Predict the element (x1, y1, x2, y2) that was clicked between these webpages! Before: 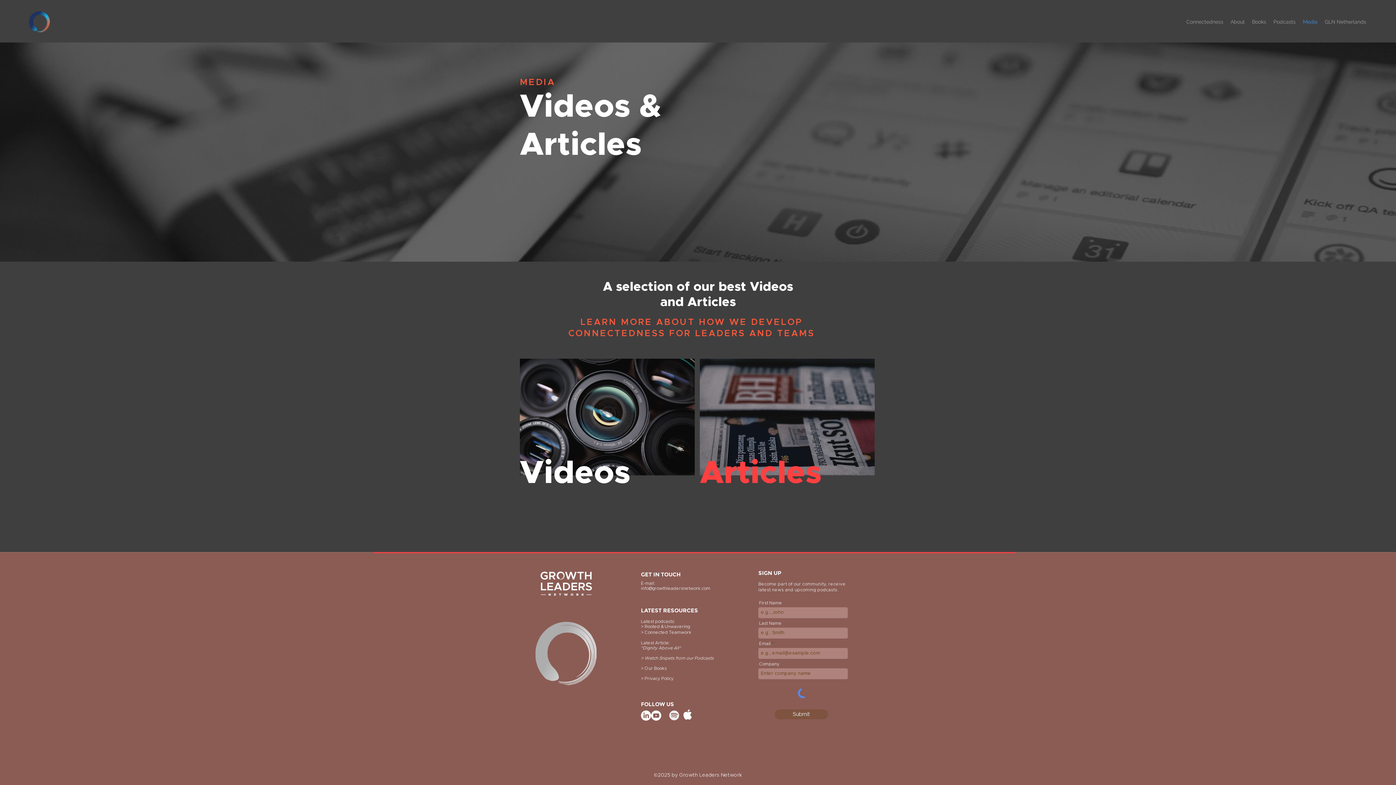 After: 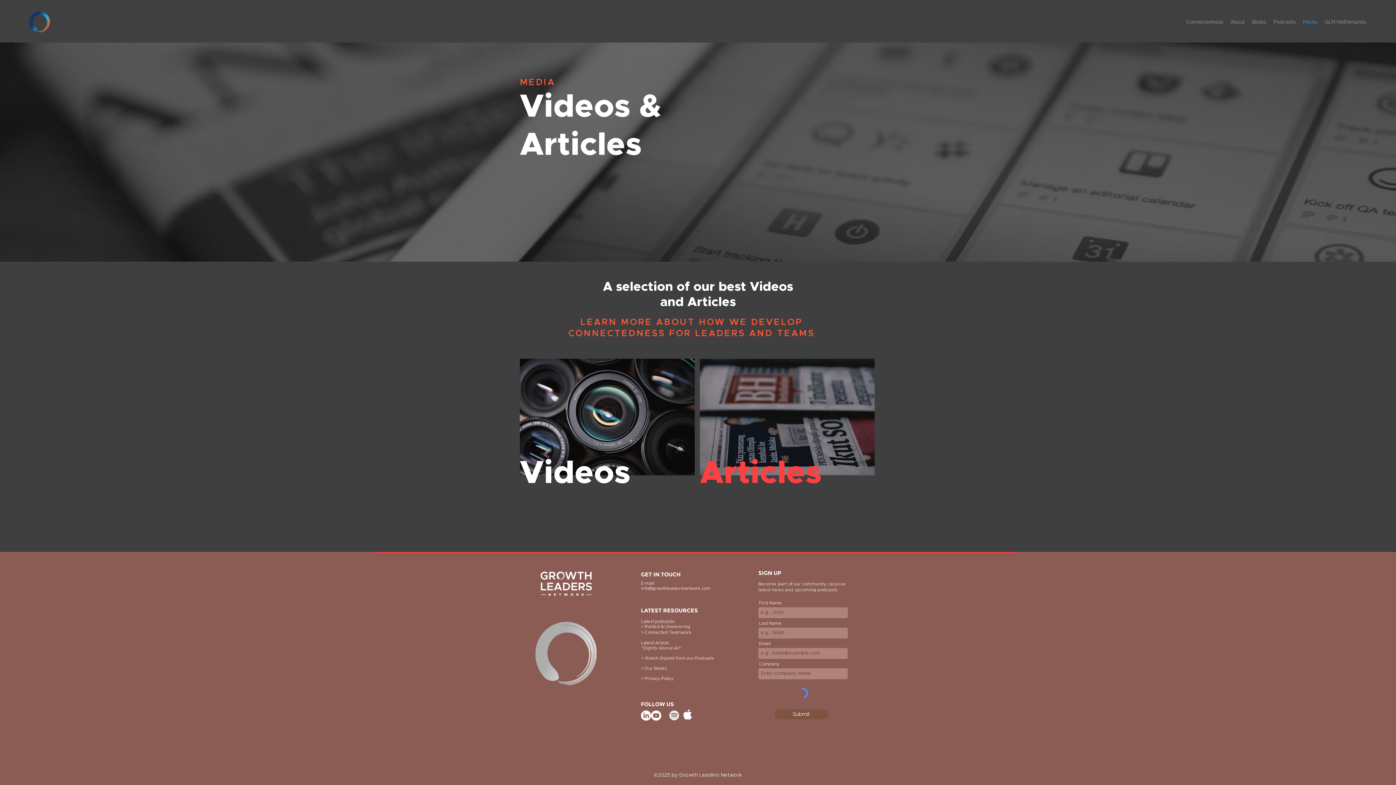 Action: bbox: (641, 624, 690, 629) label: > Rooted & Unwavering